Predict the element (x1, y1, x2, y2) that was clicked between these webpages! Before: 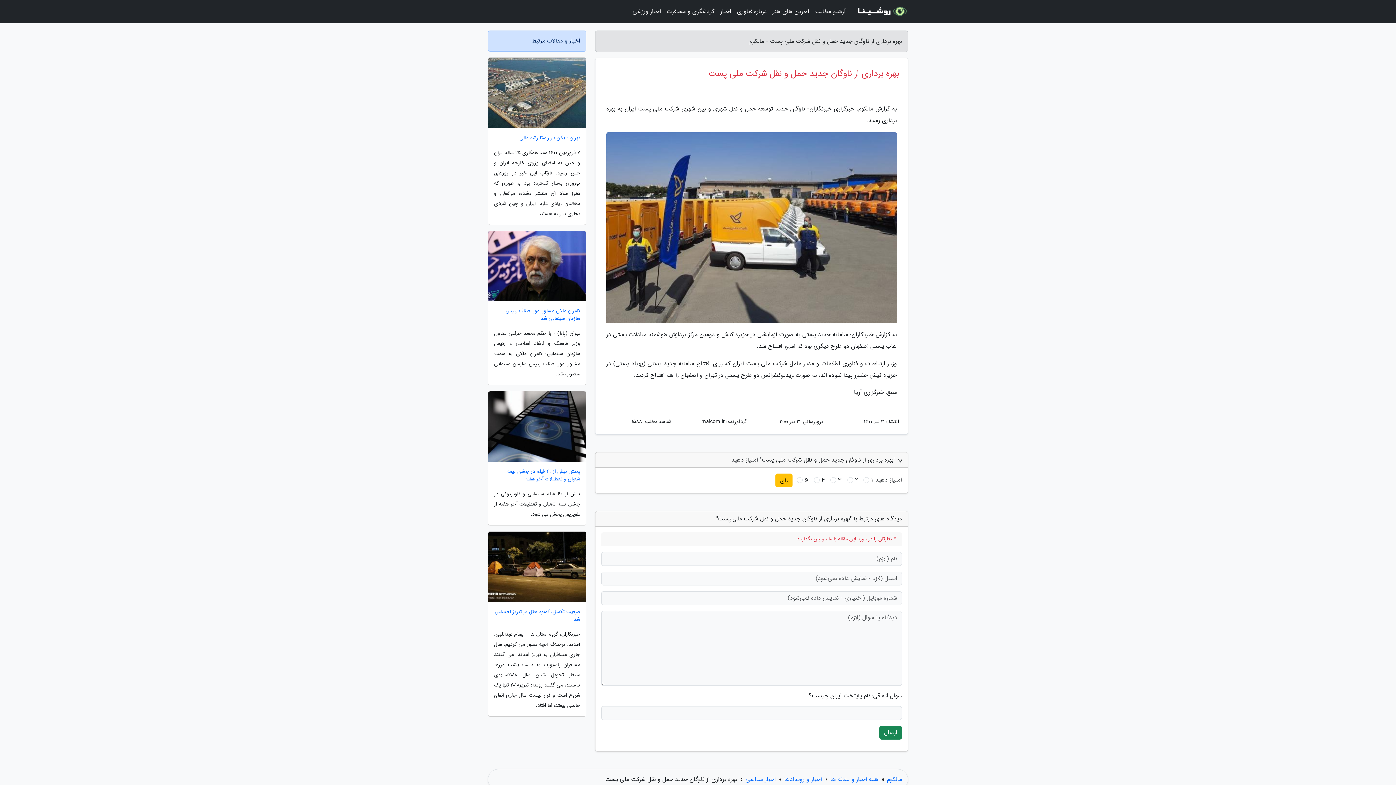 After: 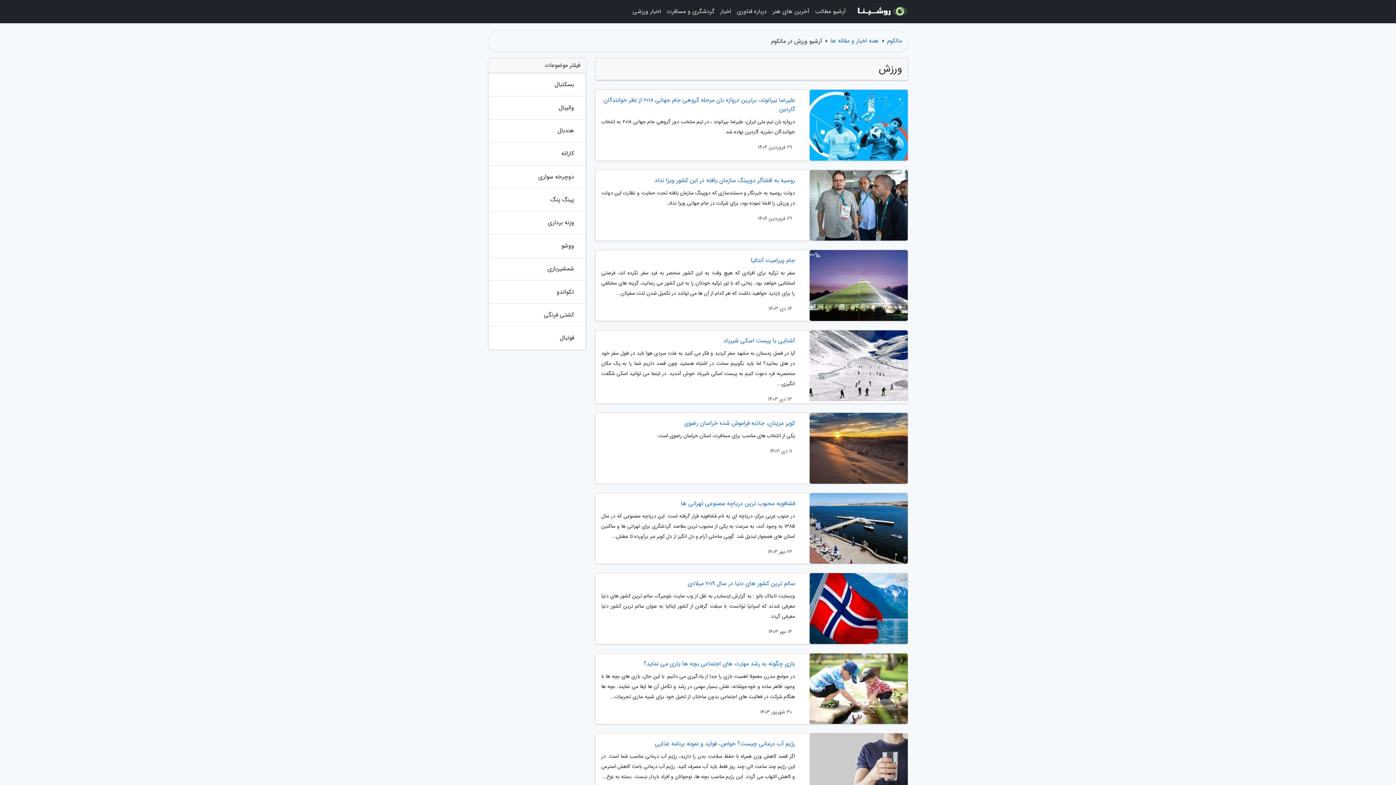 Action: label: اخبار ورزشی bbox: (629, 3, 664, 20)